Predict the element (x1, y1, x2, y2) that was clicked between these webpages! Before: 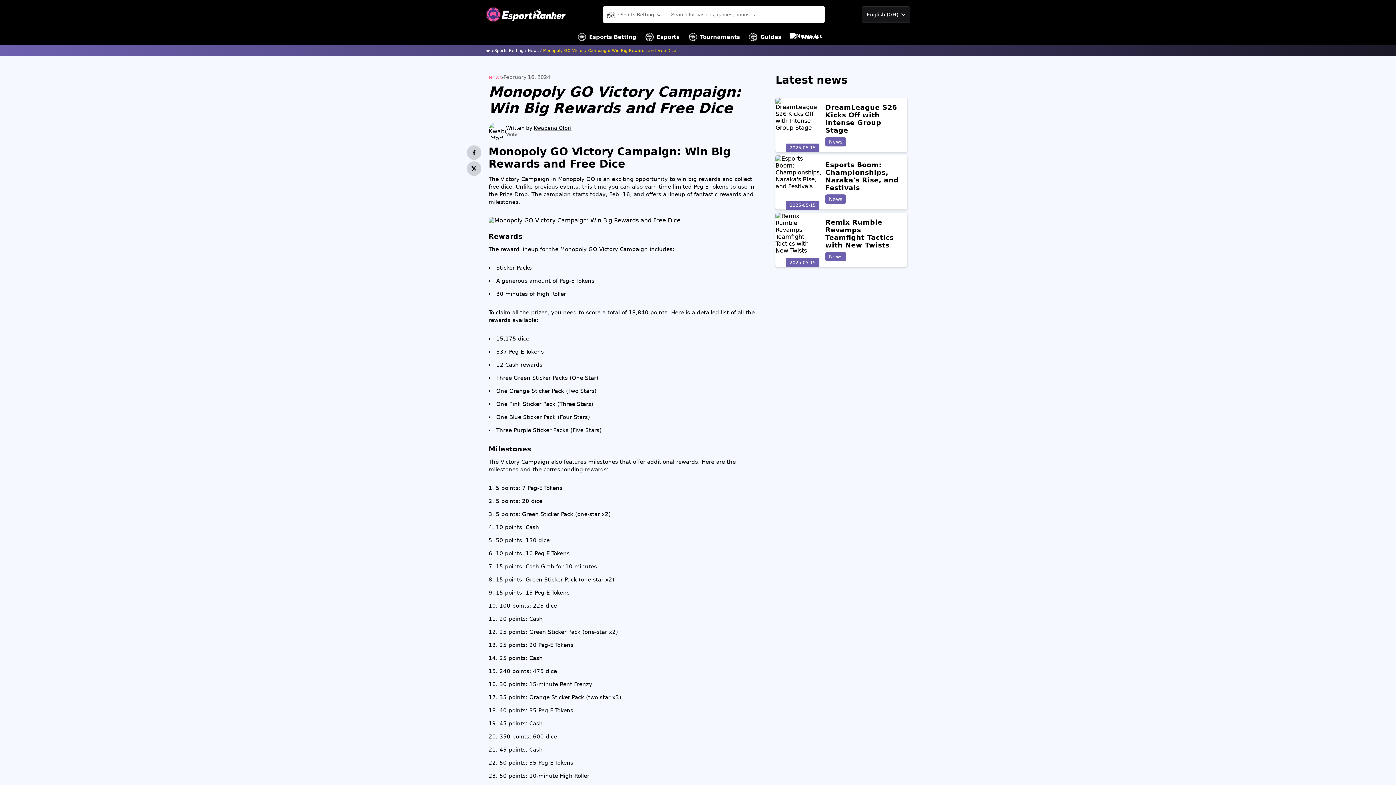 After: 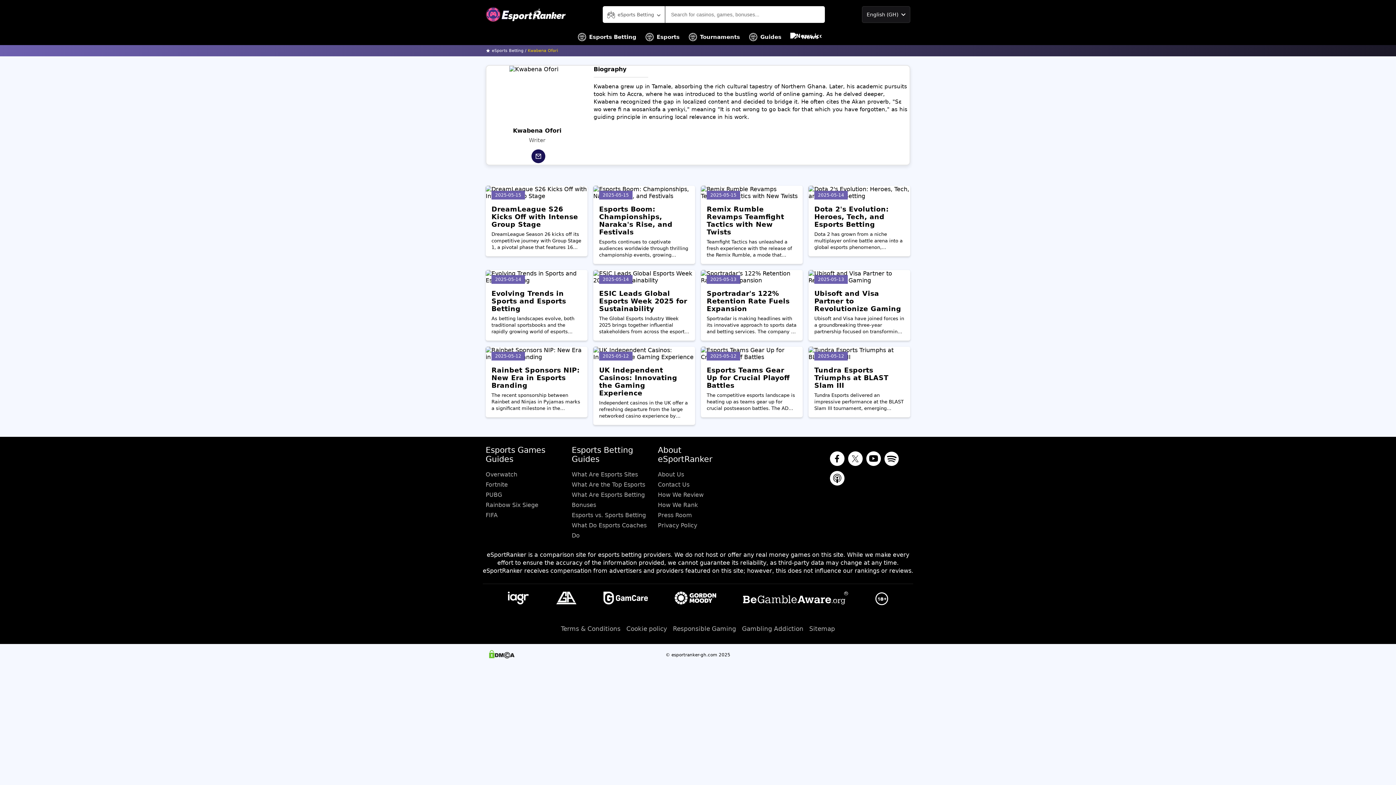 Action: bbox: (533, 124, 571, 130) label: Kwabena Ofori